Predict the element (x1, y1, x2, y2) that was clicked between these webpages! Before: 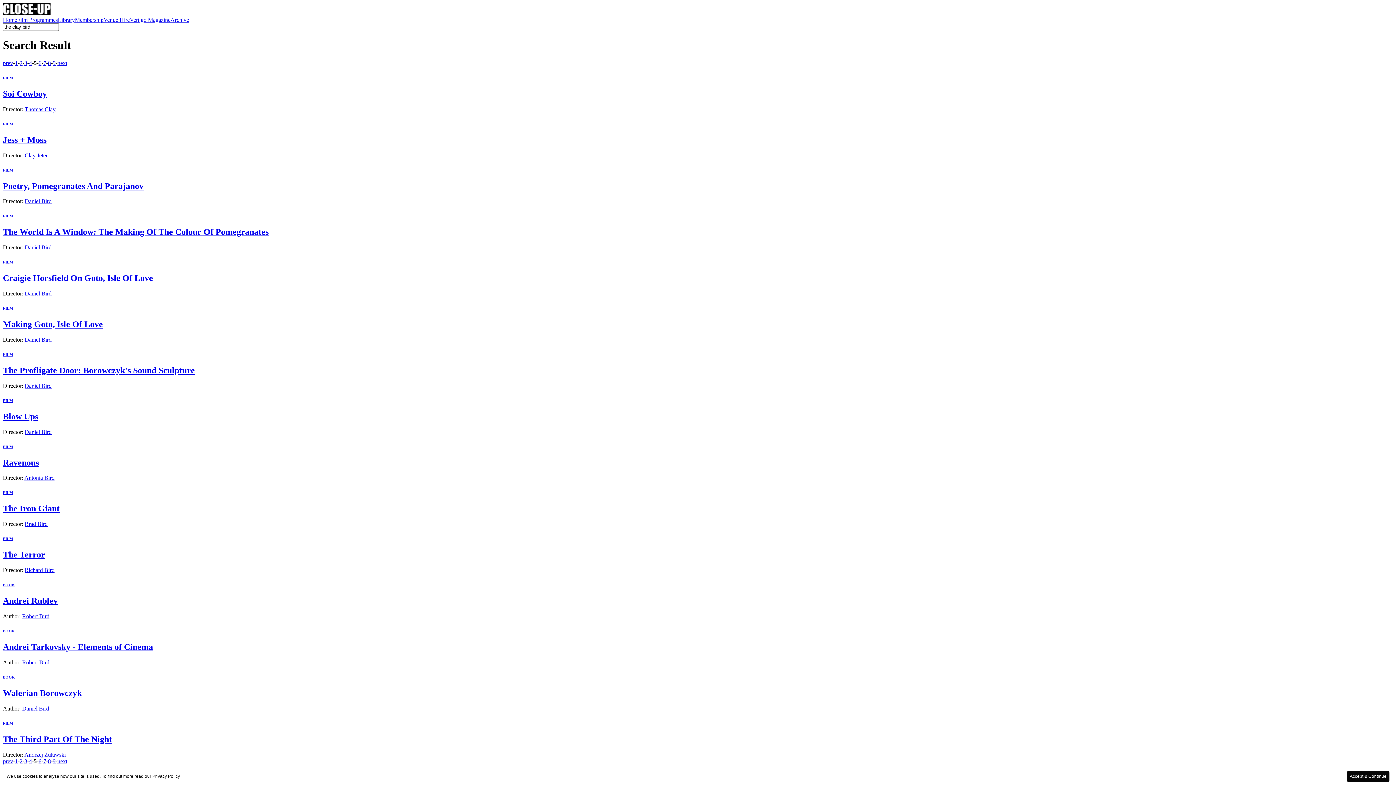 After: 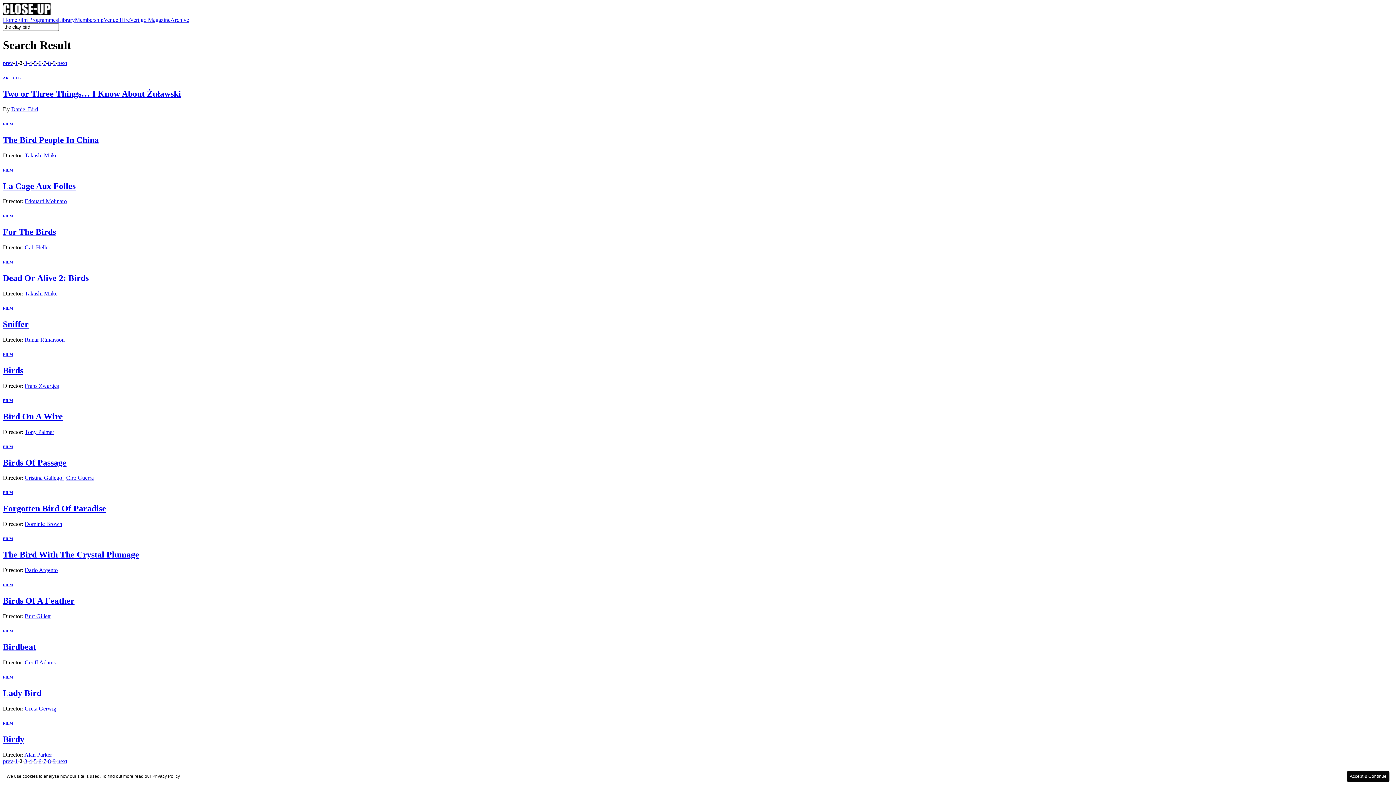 Action: bbox: (19, 758, 22, 764) label: 2